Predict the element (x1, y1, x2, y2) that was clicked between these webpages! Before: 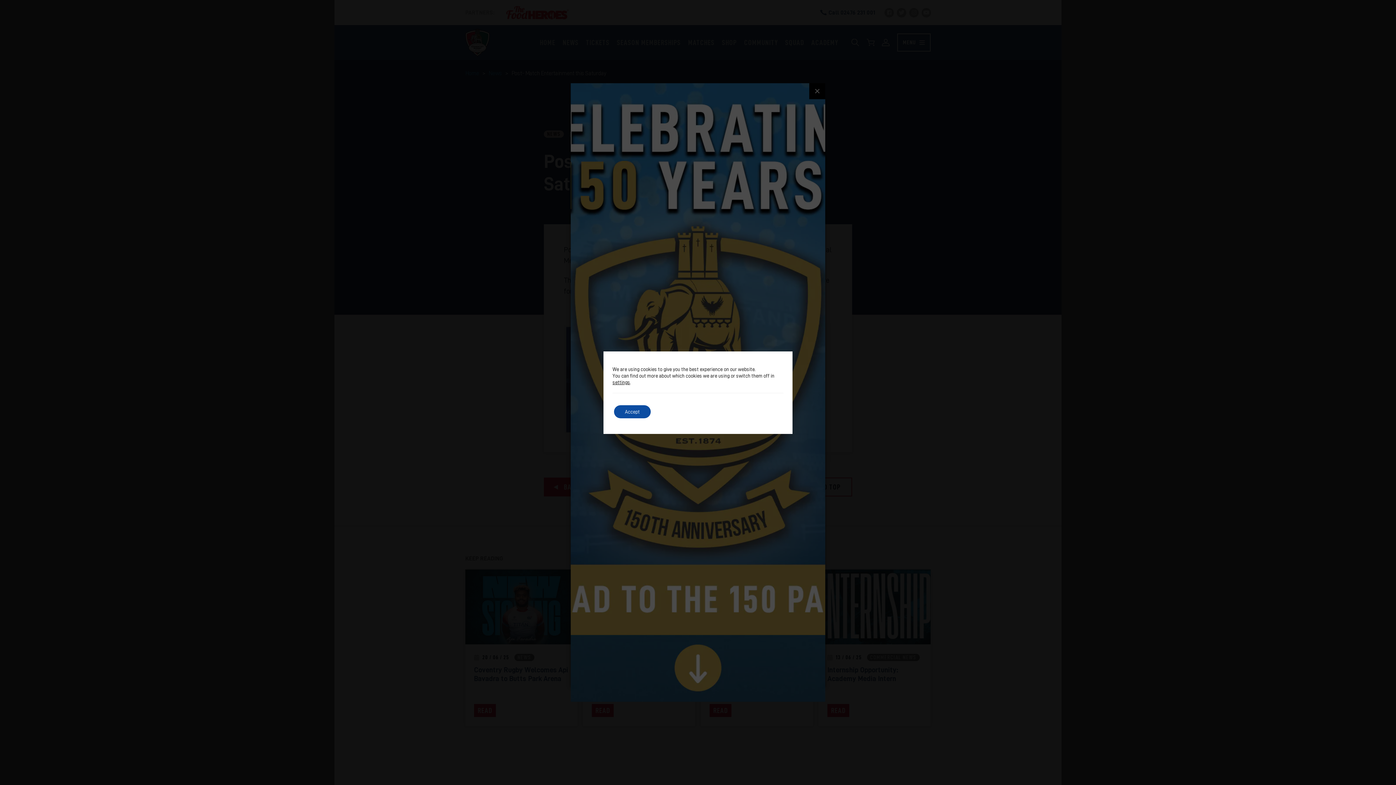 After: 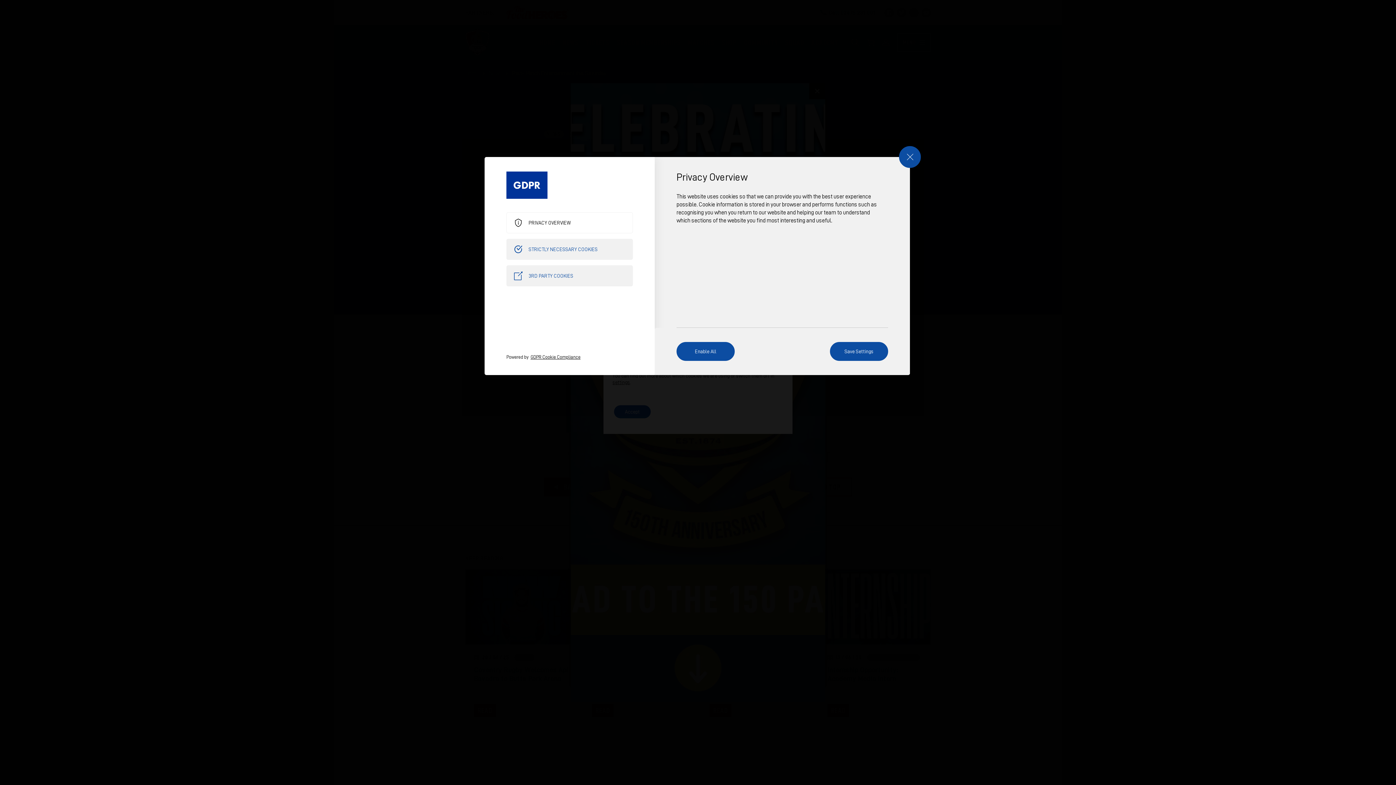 Action: bbox: (612, 379, 630, 384) label: settings